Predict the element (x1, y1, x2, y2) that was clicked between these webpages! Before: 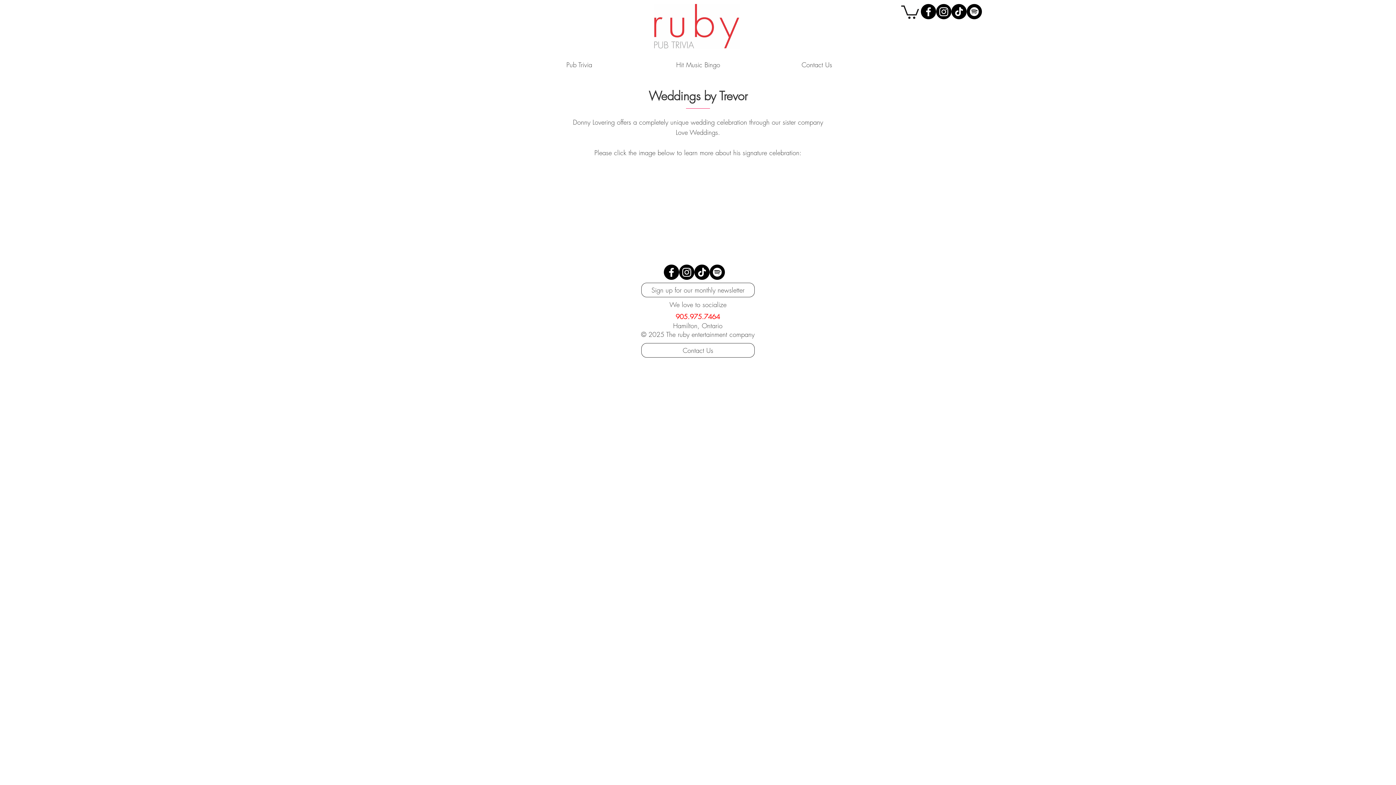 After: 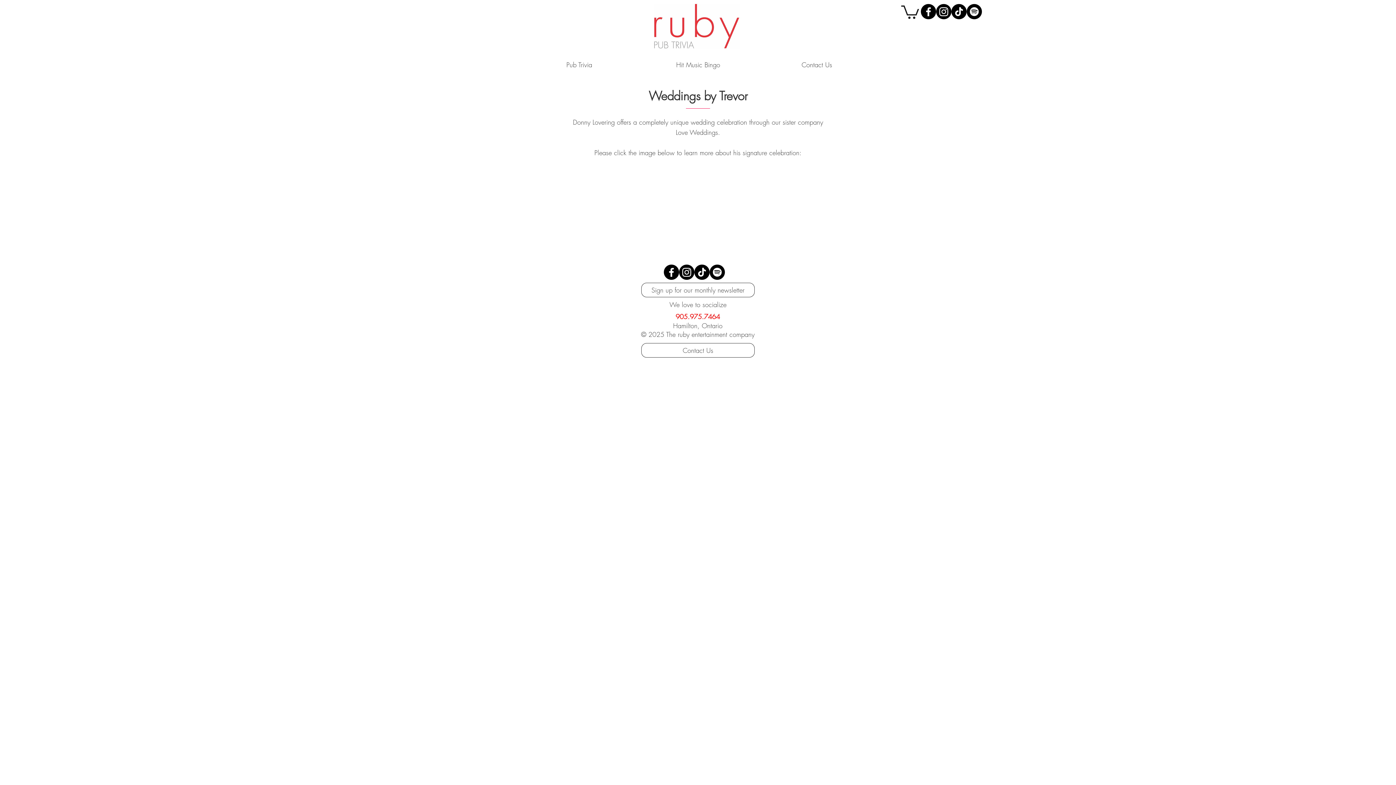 Action: bbox: (921, 4, 936, 19) label: Facebook